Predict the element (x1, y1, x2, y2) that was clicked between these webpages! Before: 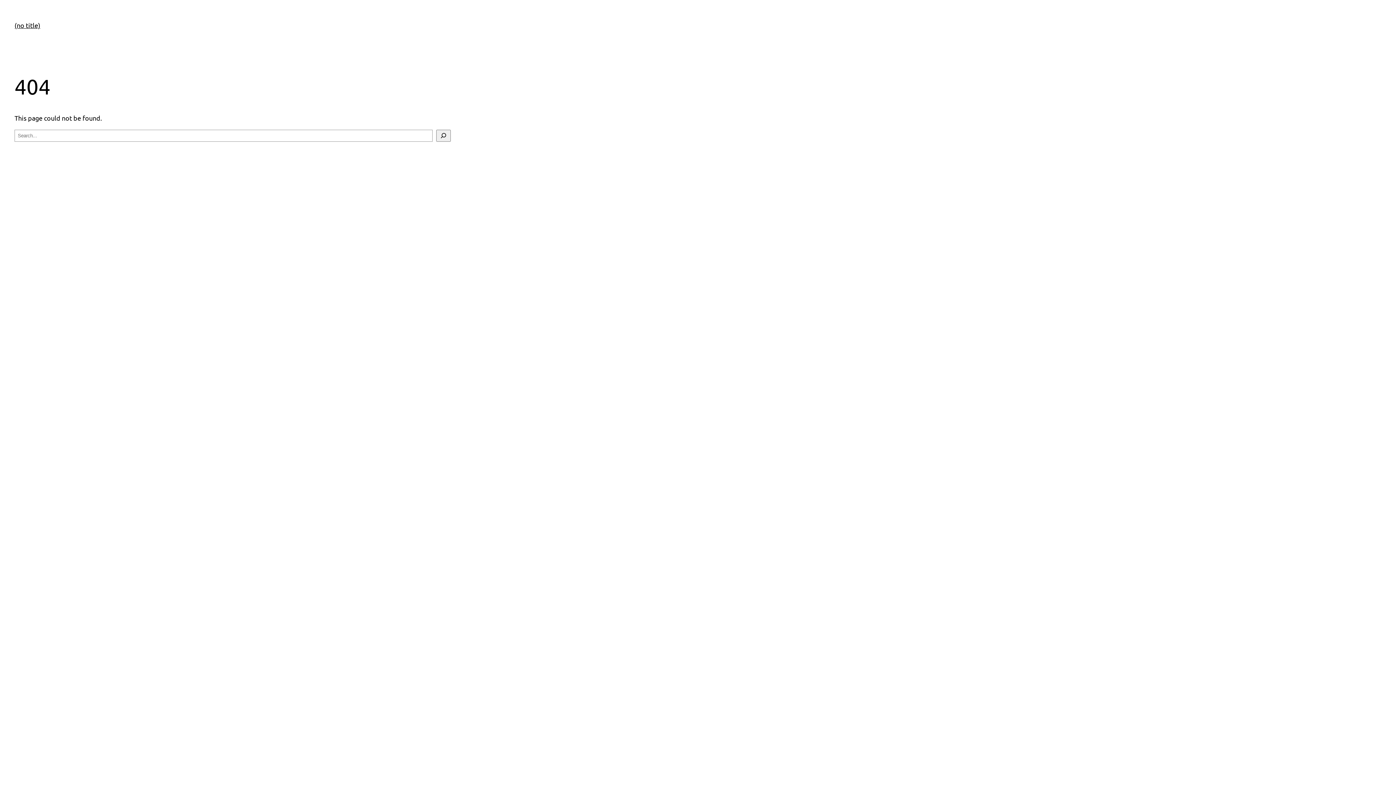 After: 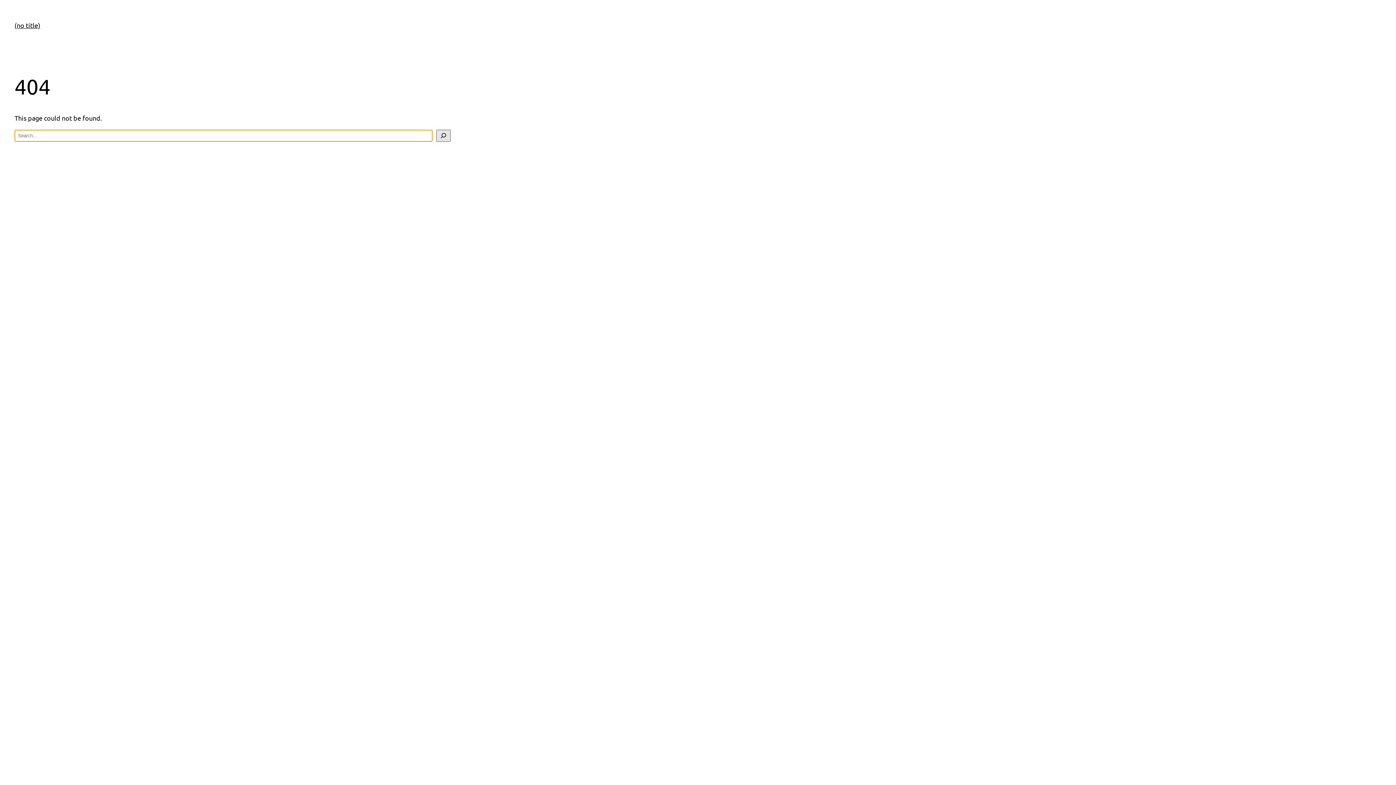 Action: bbox: (436, 129, 450, 141) label: Search